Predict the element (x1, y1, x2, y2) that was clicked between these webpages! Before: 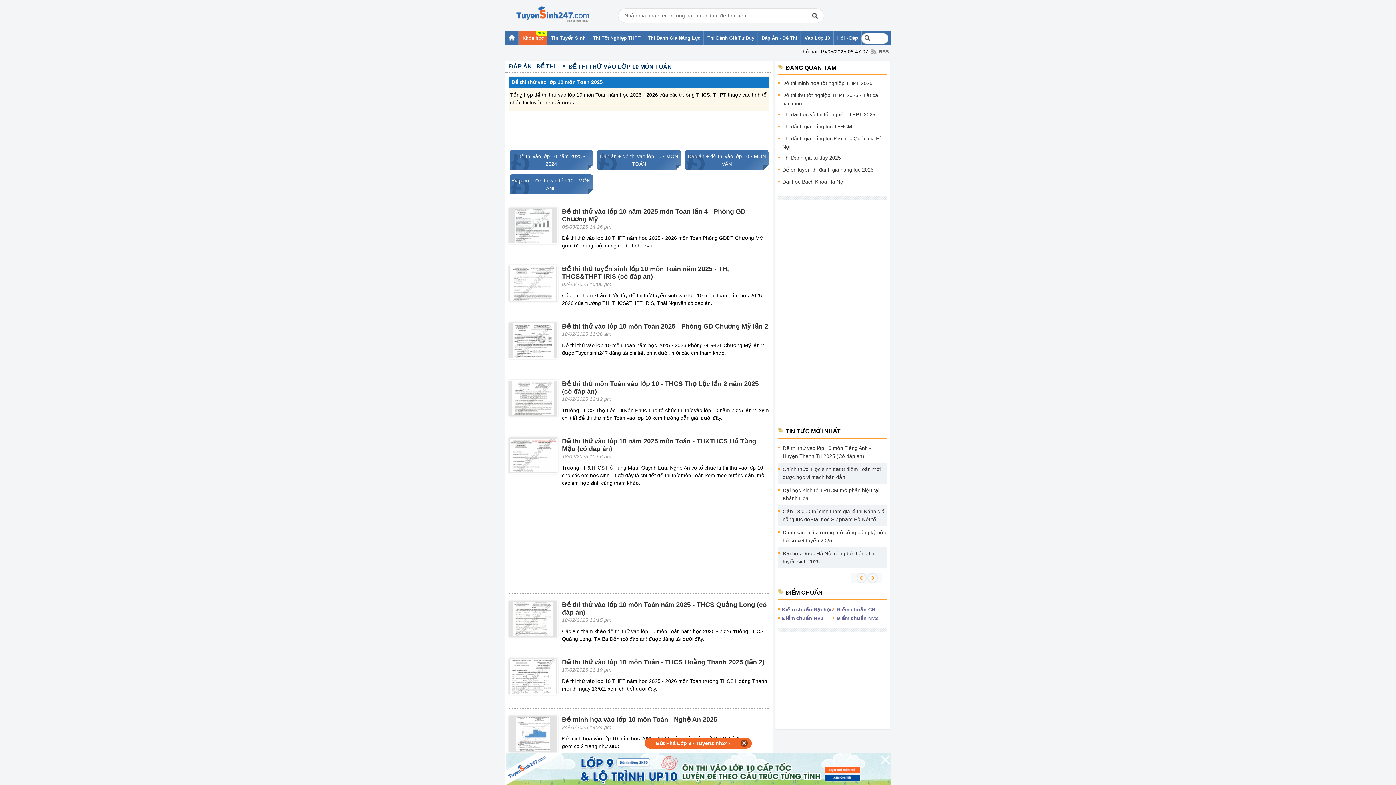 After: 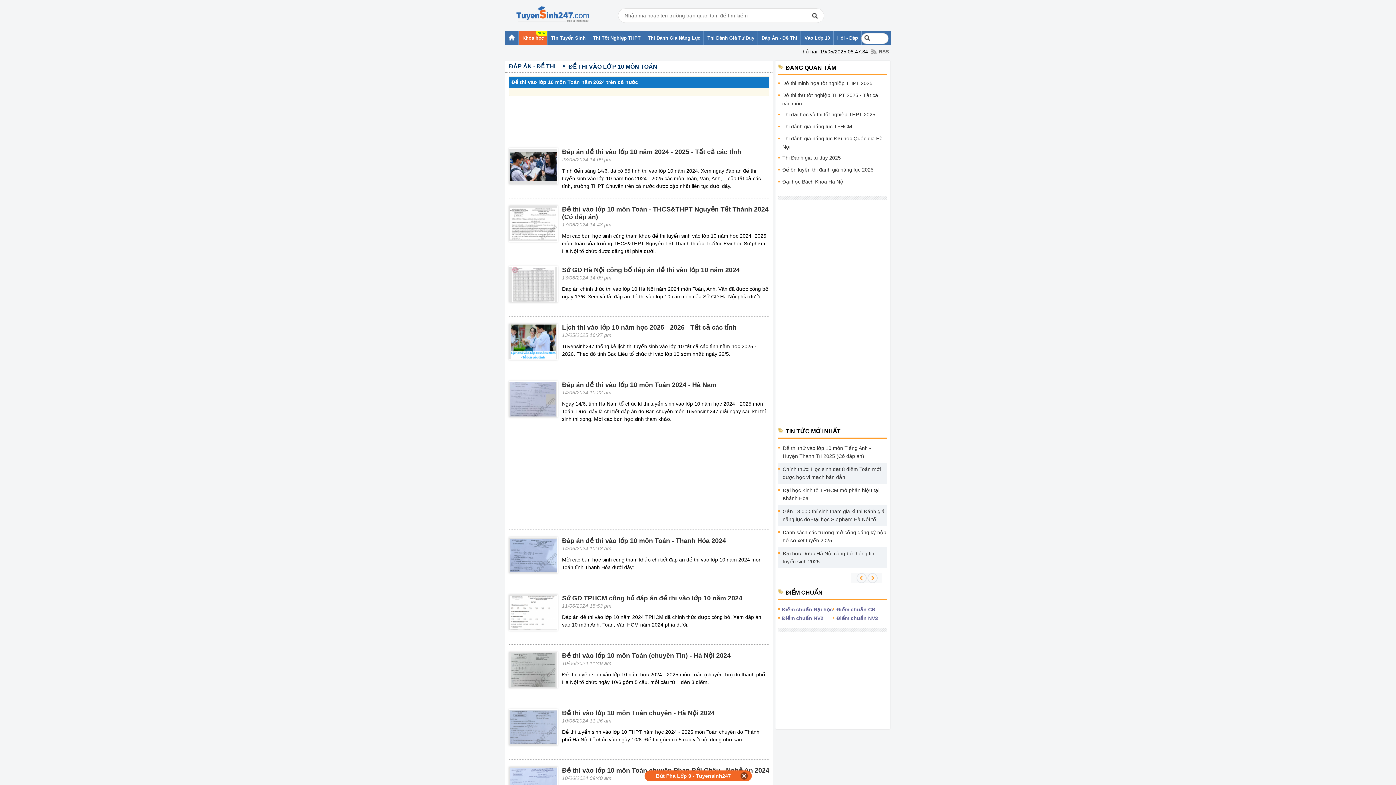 Action: bbox: (597, 150, 680, 170) label: Đ
Đáp án + đề thi vào lớp 10 - MÔN TOÁN